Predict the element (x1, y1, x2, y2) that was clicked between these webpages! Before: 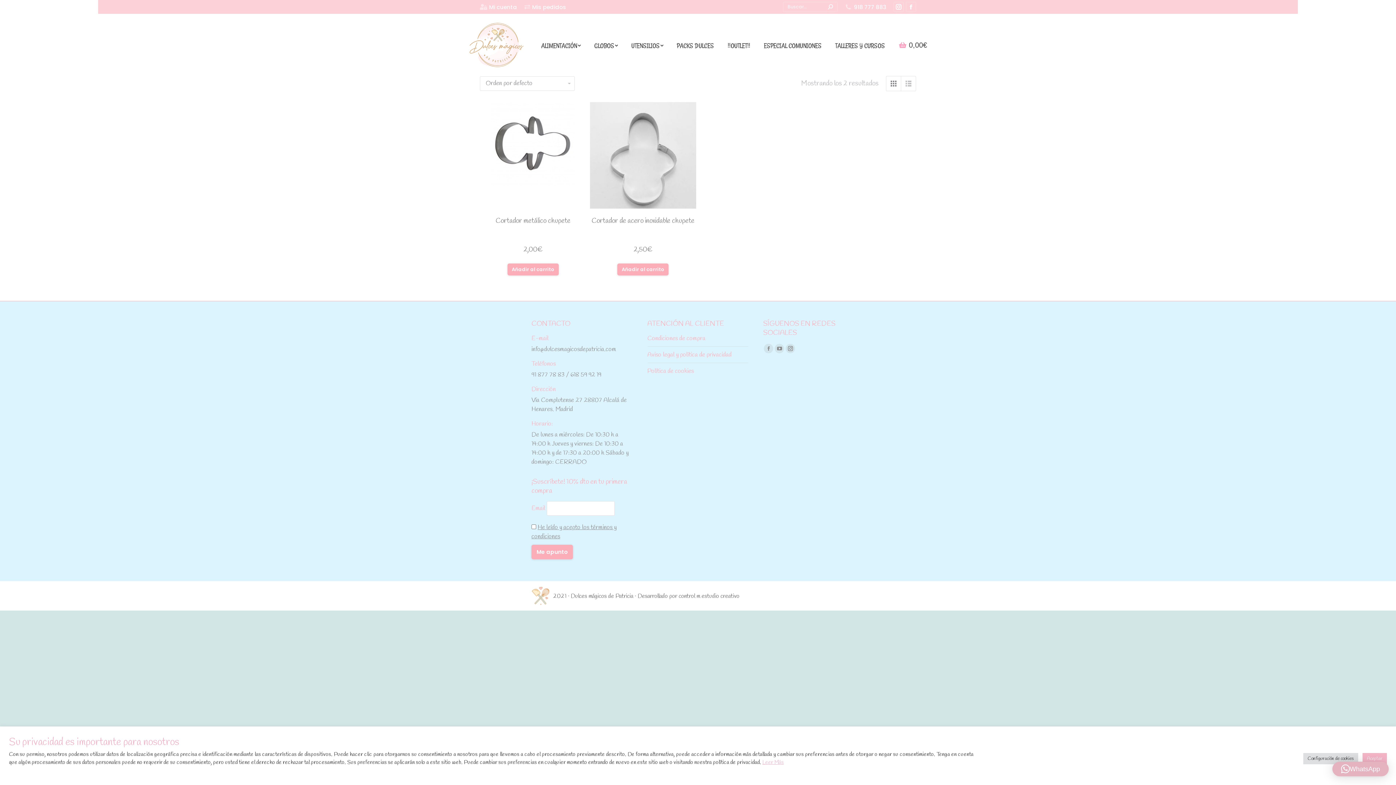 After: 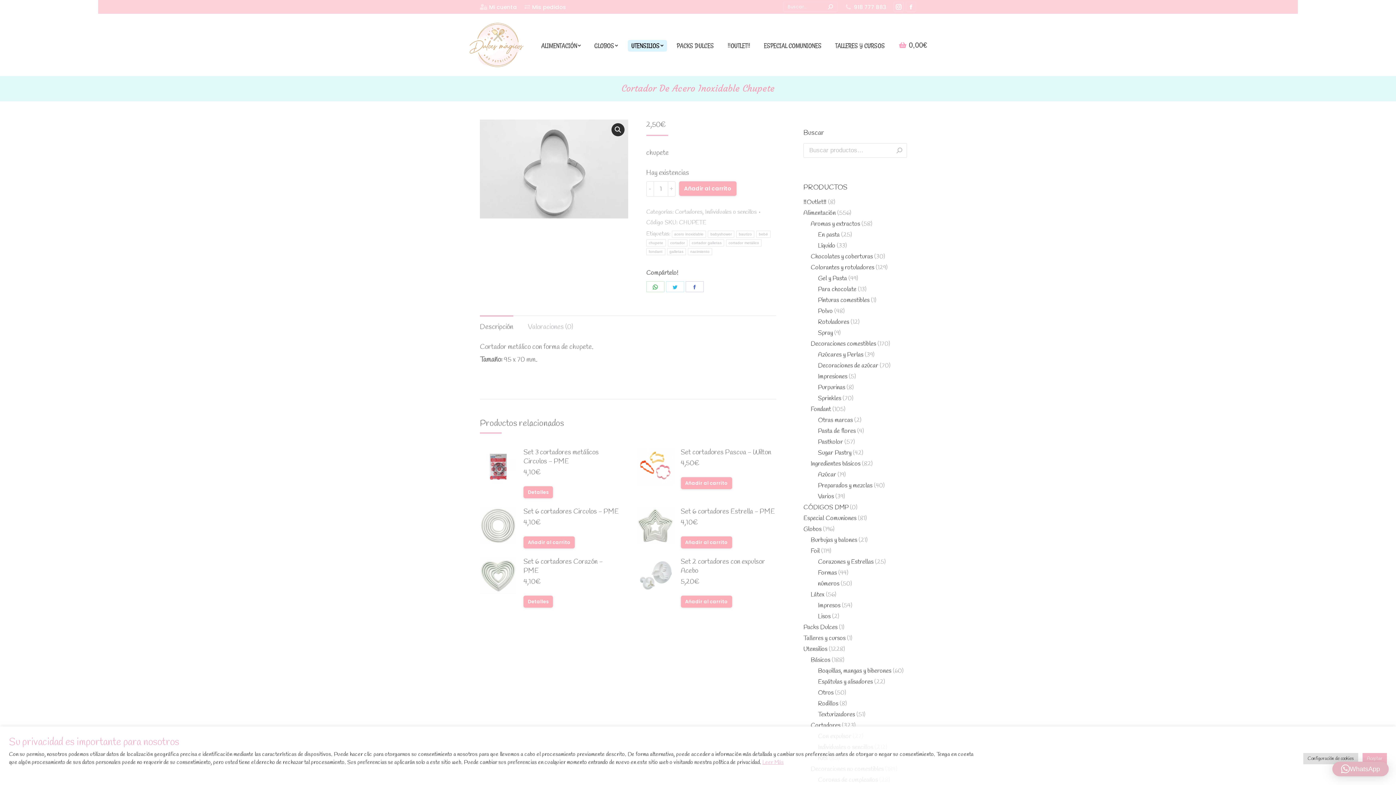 Action: label: Cortador de acero inoxidable chupete bbox: (591, 216, 694, 225)